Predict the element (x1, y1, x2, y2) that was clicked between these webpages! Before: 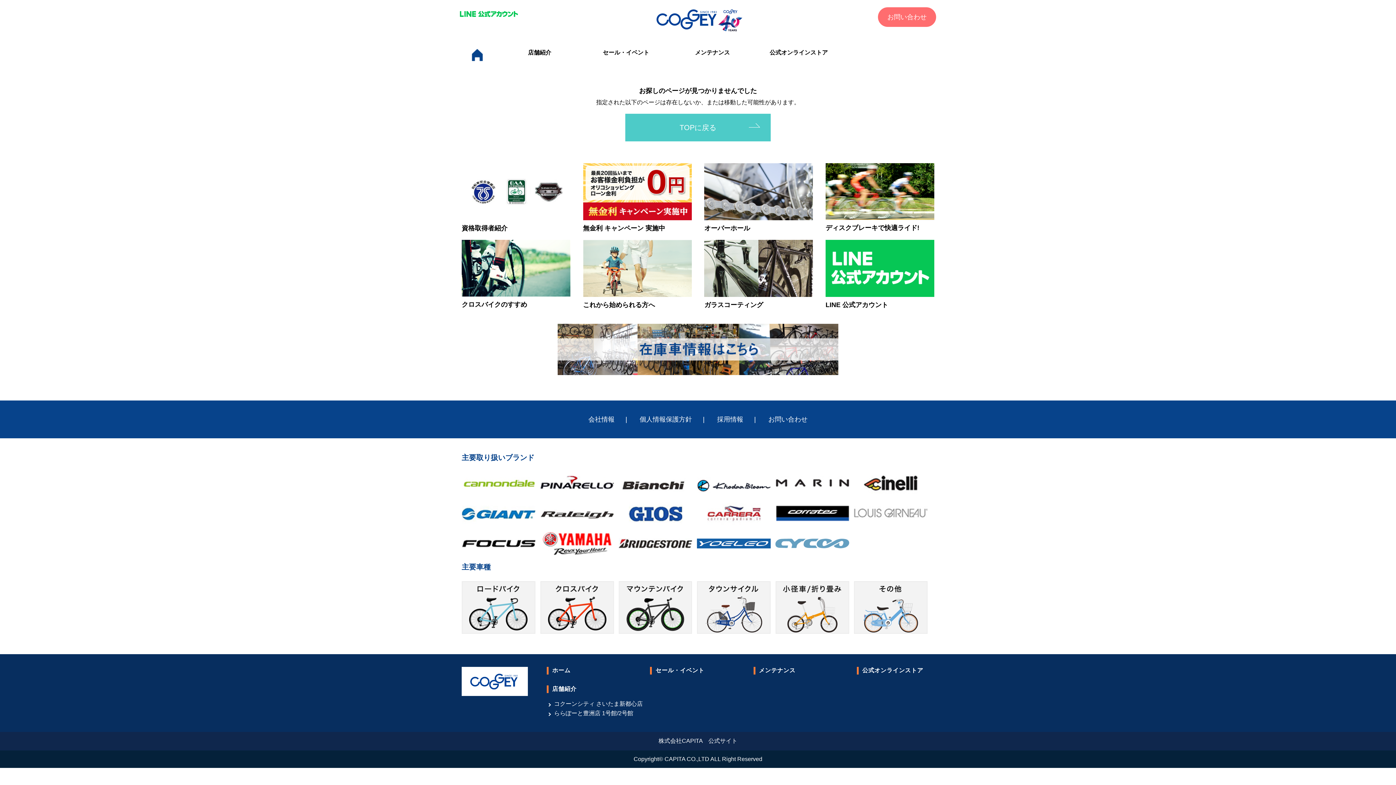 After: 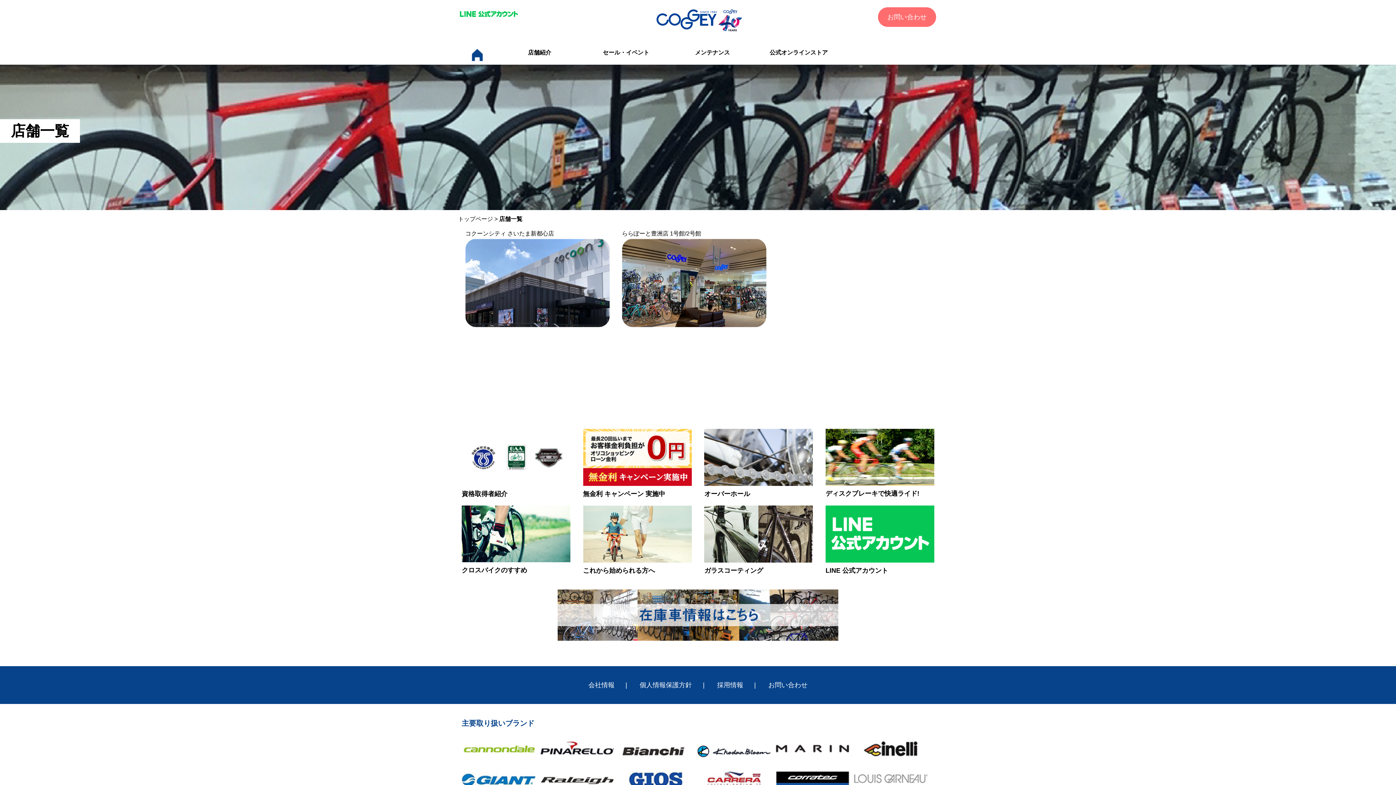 Action: bbox: (552, 686, 576, 692) label: 店舗紹介